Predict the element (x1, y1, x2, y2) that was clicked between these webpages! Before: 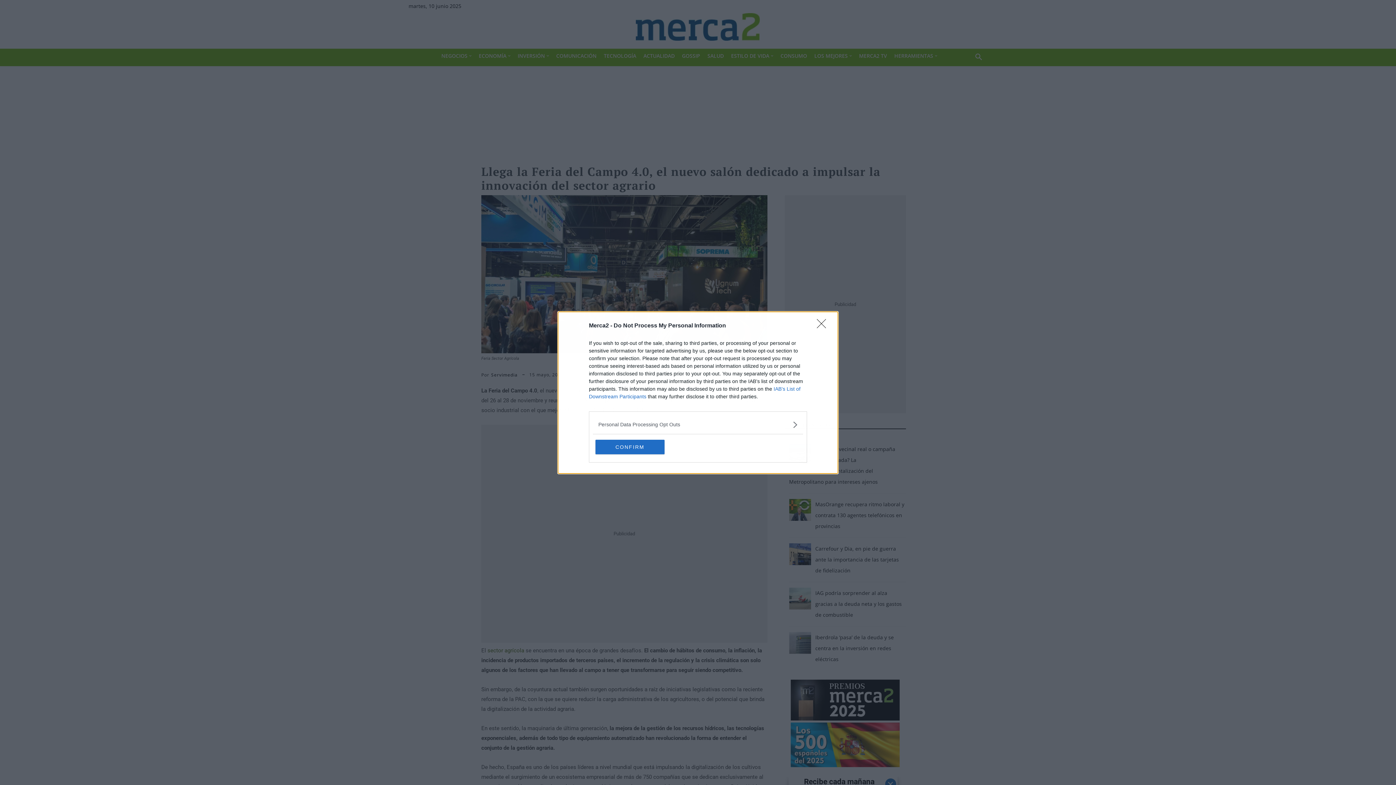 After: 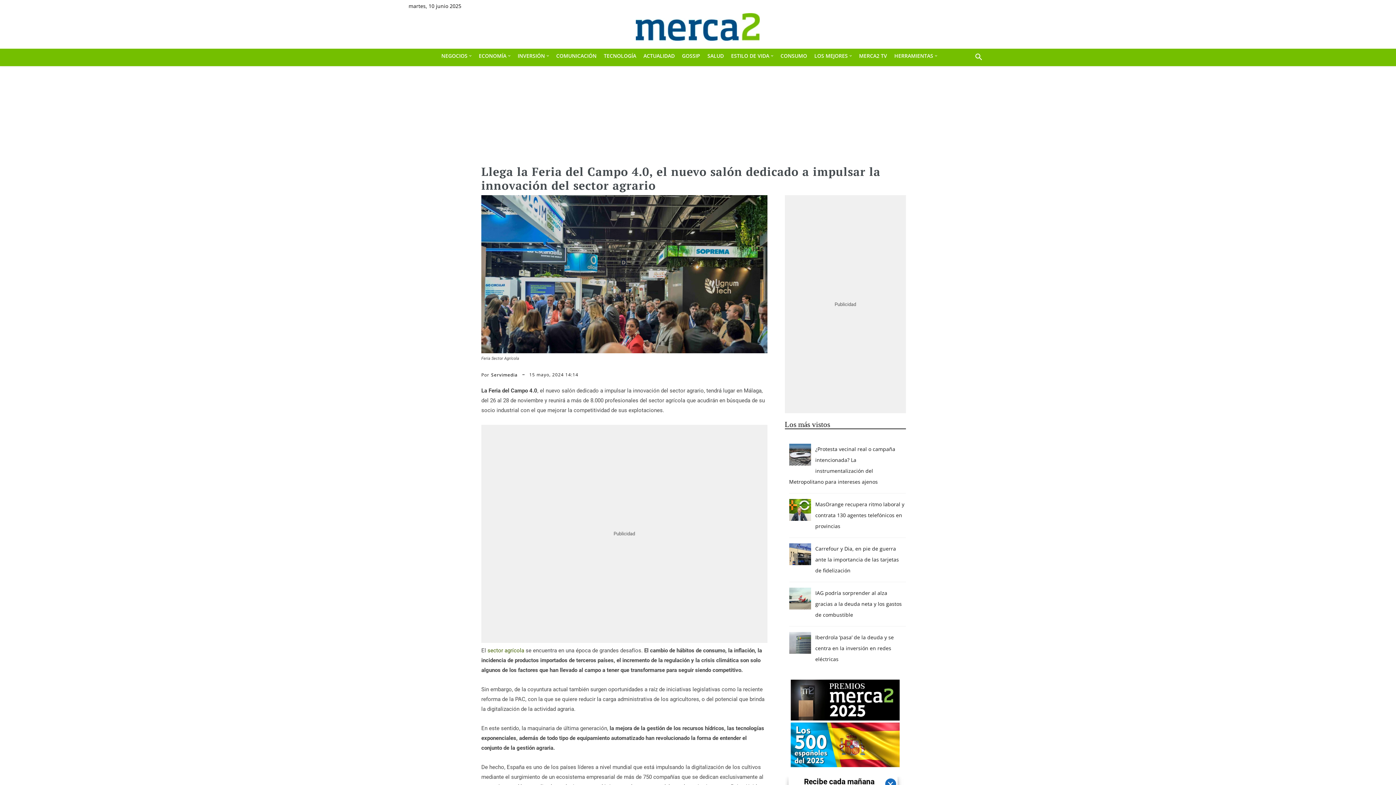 Action: label: Close bbox: (817, 319, 830, 332)